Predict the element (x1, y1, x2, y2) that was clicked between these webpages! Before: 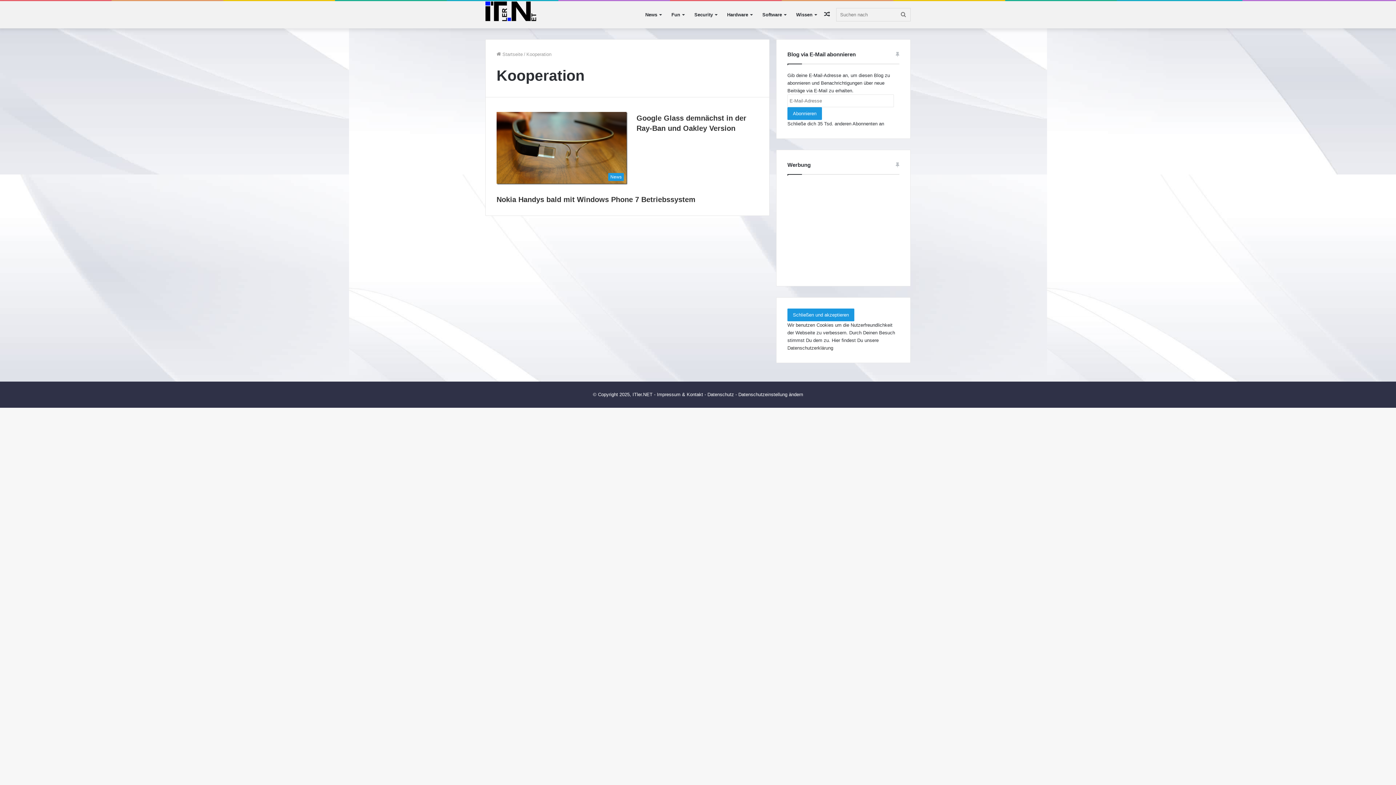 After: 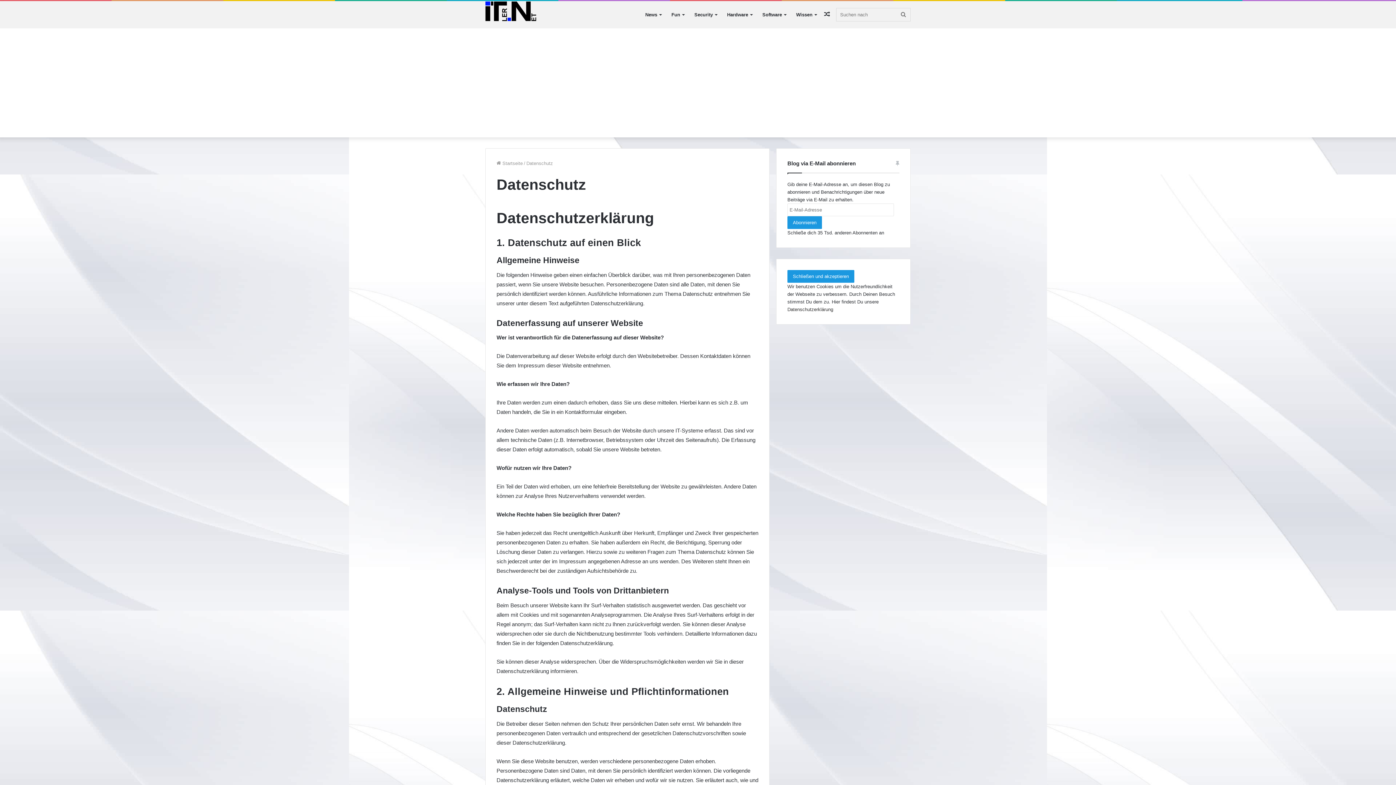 Action: bbox: (707, 392, 734, 397) label: Datenschutz